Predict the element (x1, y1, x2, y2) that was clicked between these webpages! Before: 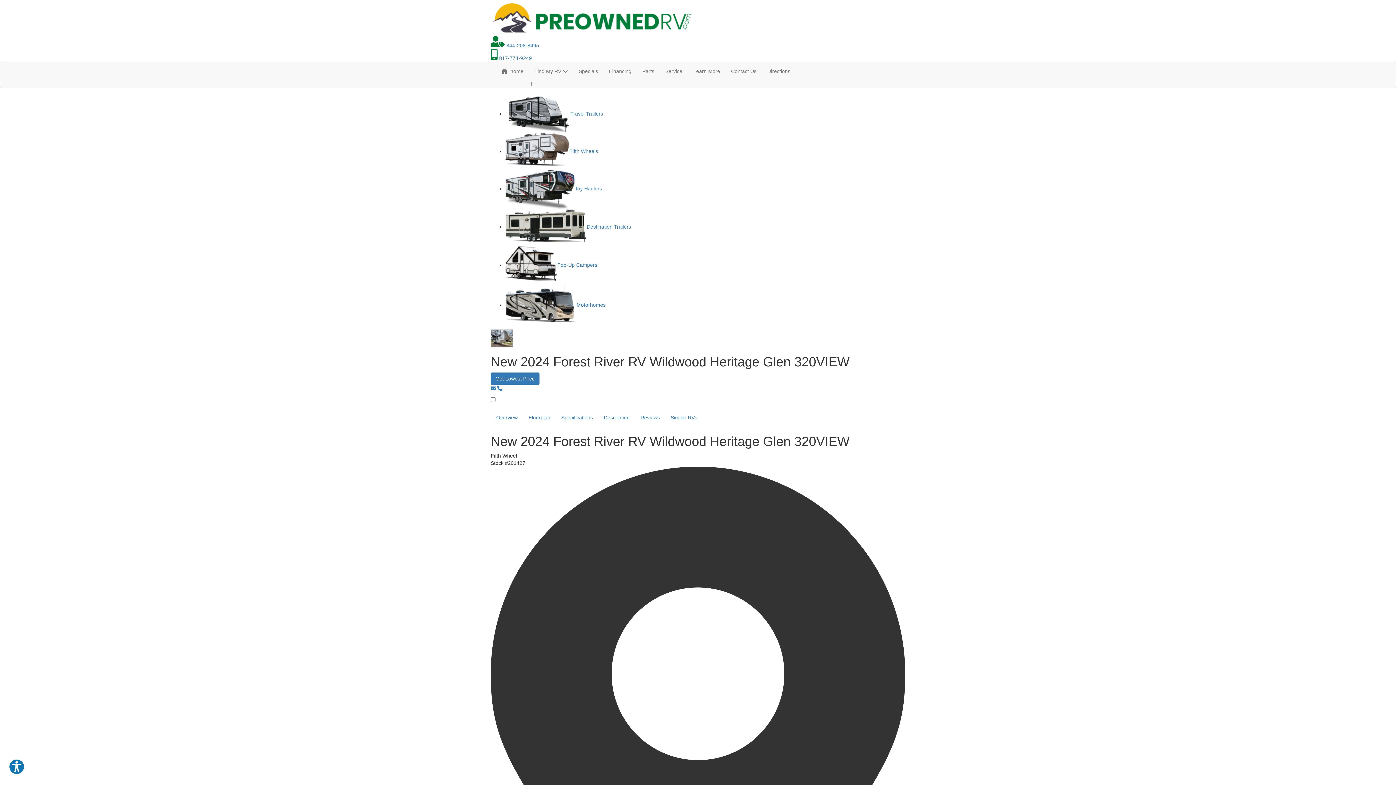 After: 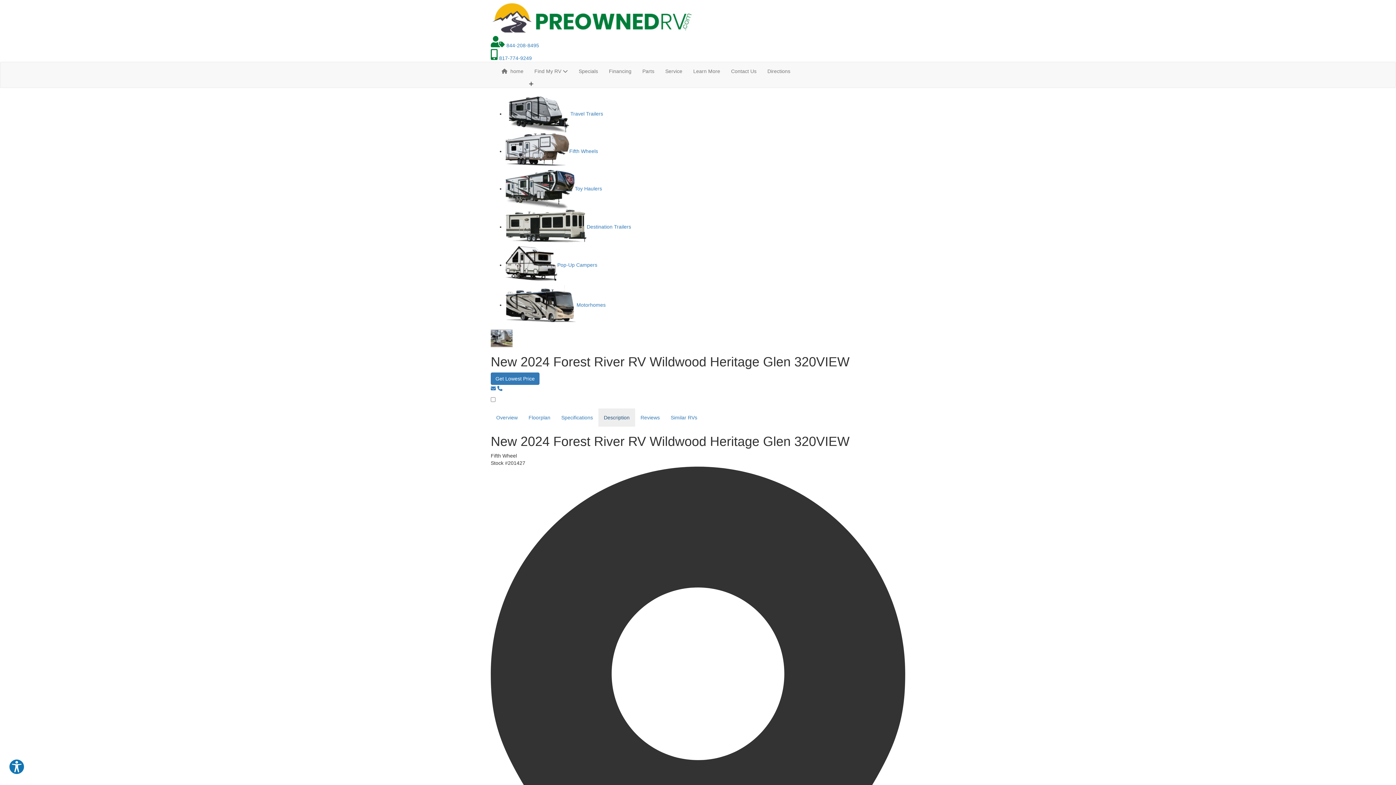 Action: label: Description bbox: (598, 408, 635, 426)